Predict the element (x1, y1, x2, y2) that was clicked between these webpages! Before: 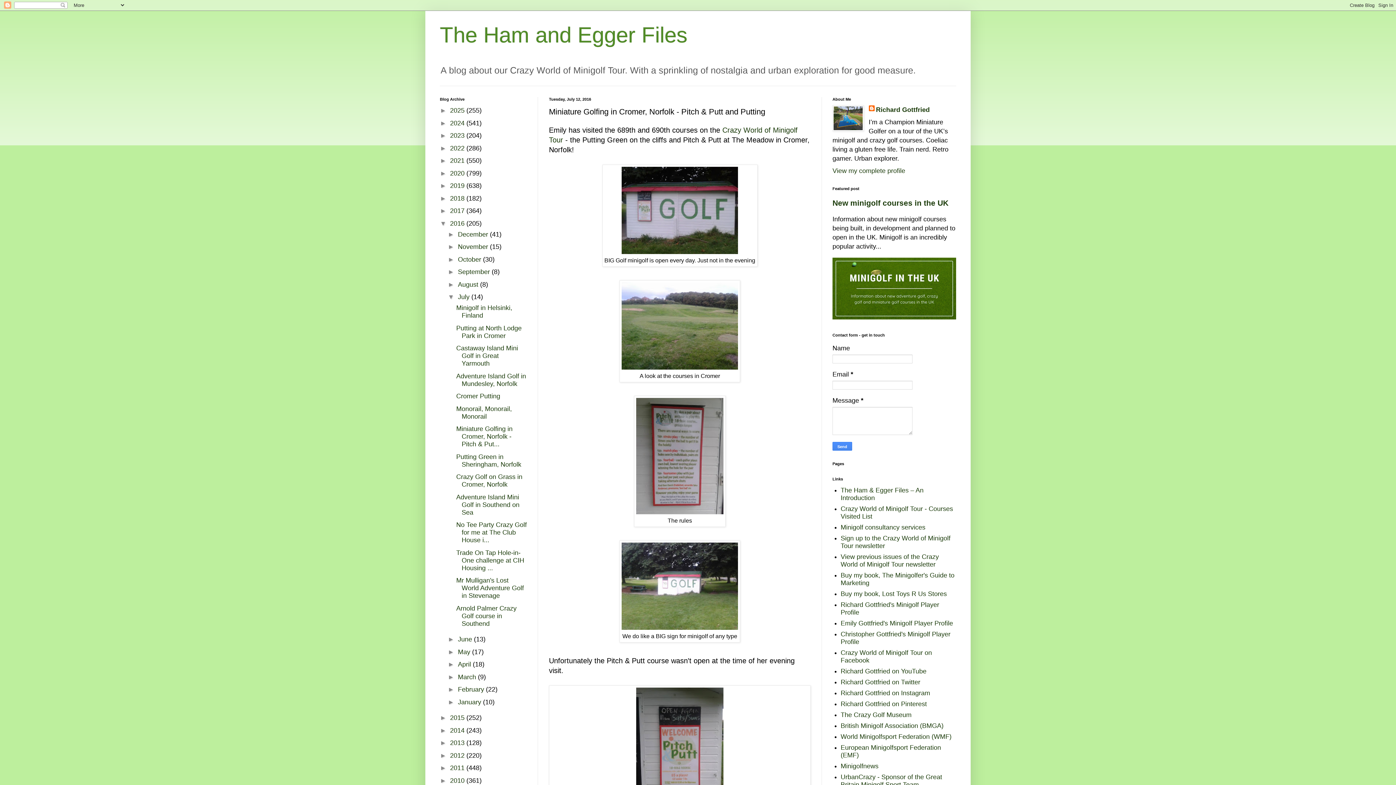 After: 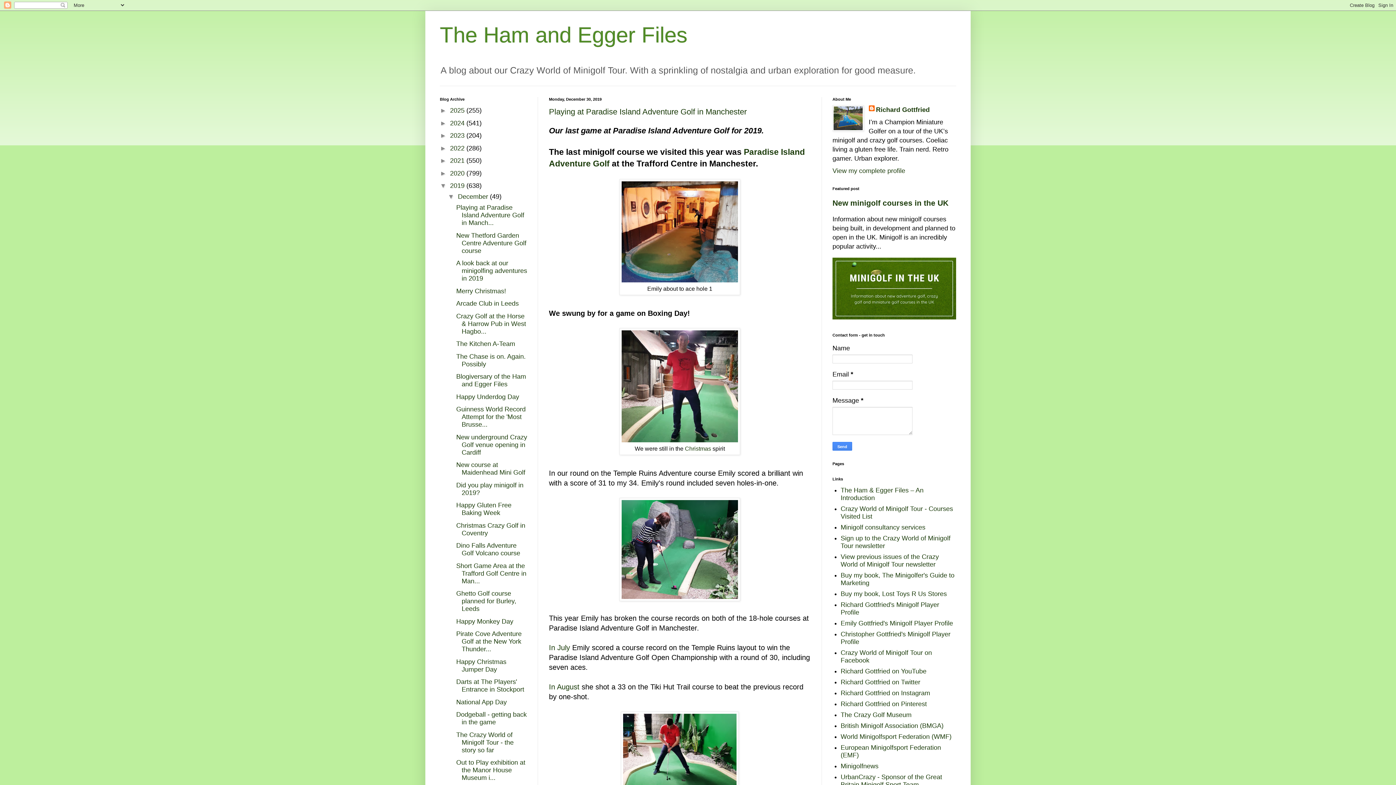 Action: bbox: (450, 182, 466, 189) label: 2019 